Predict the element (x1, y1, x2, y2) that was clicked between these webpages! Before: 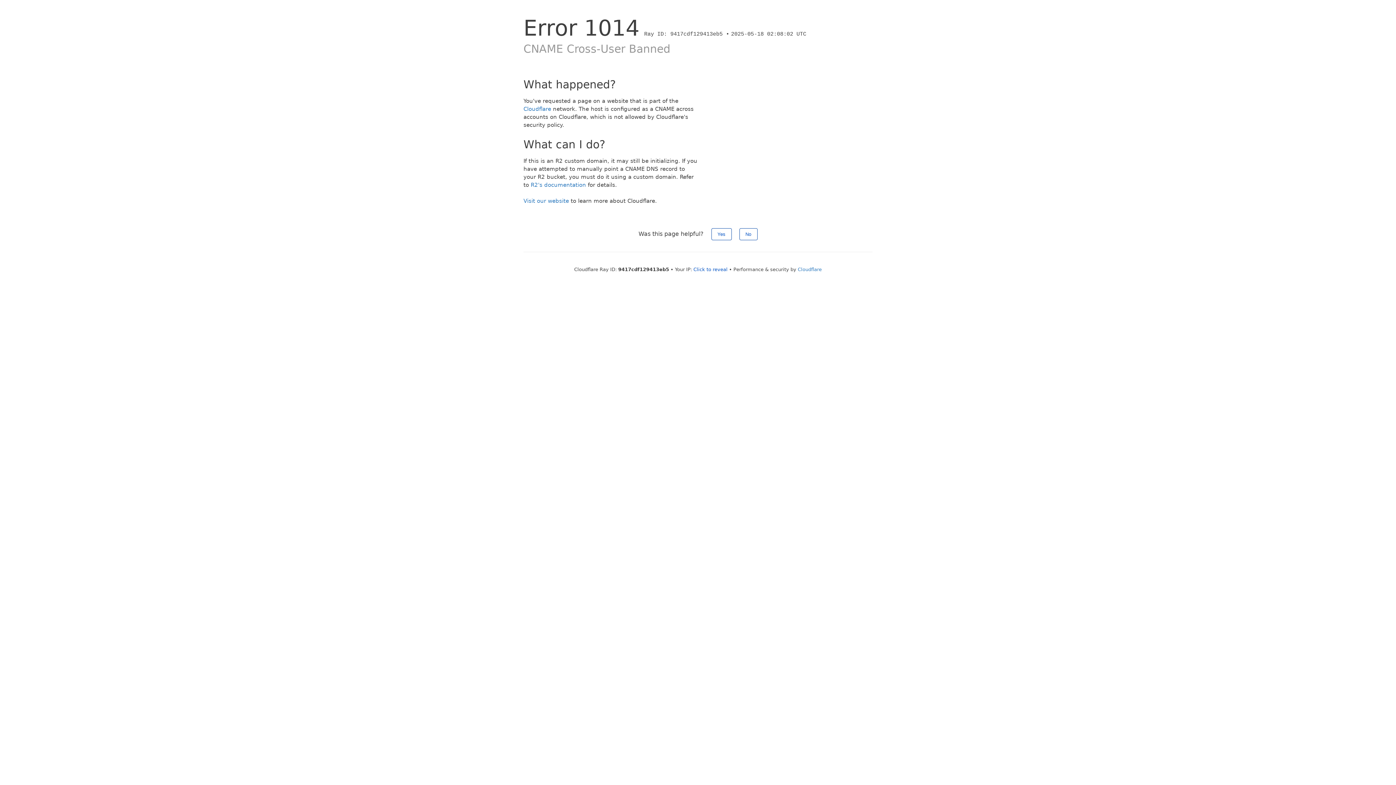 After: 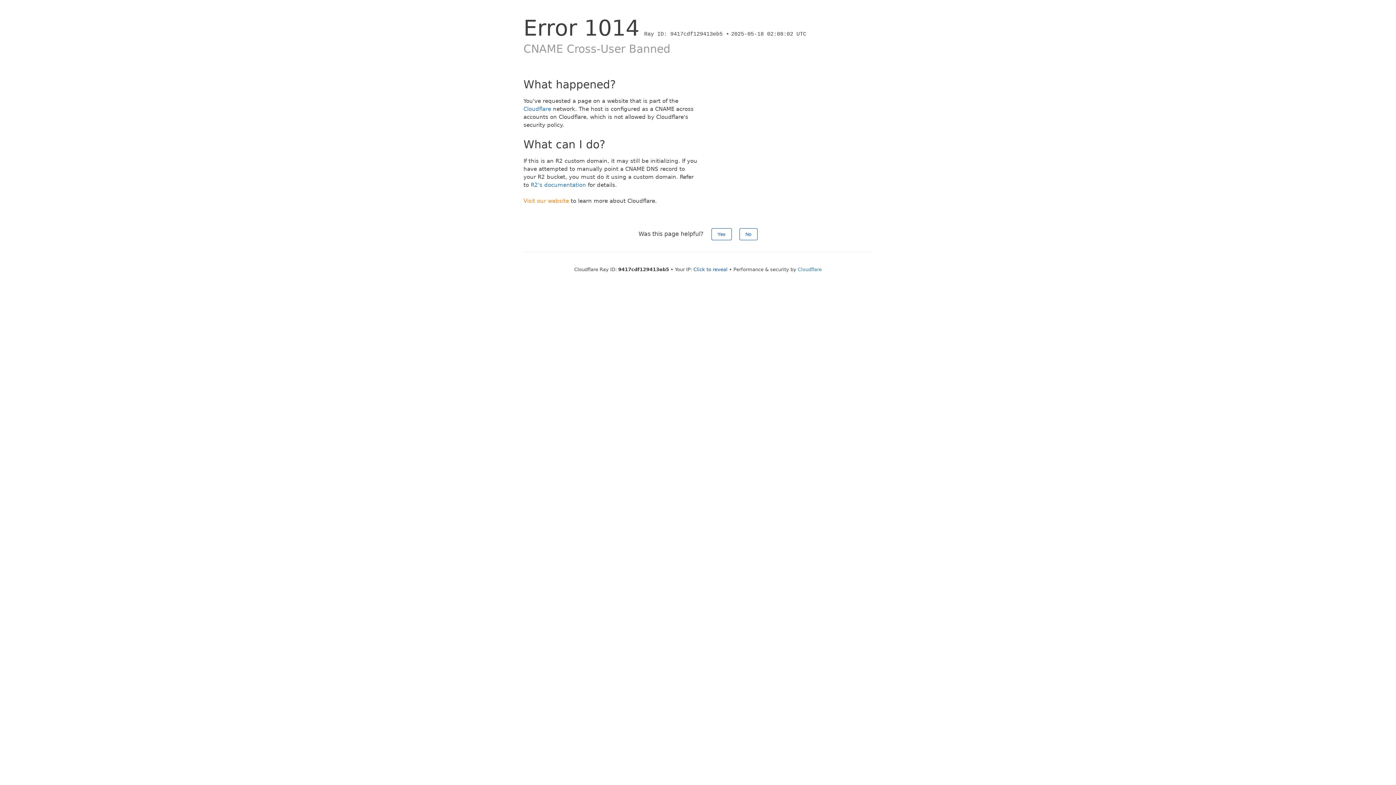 Action: label: Visit our website bbox: (523, 197, 569, 204)